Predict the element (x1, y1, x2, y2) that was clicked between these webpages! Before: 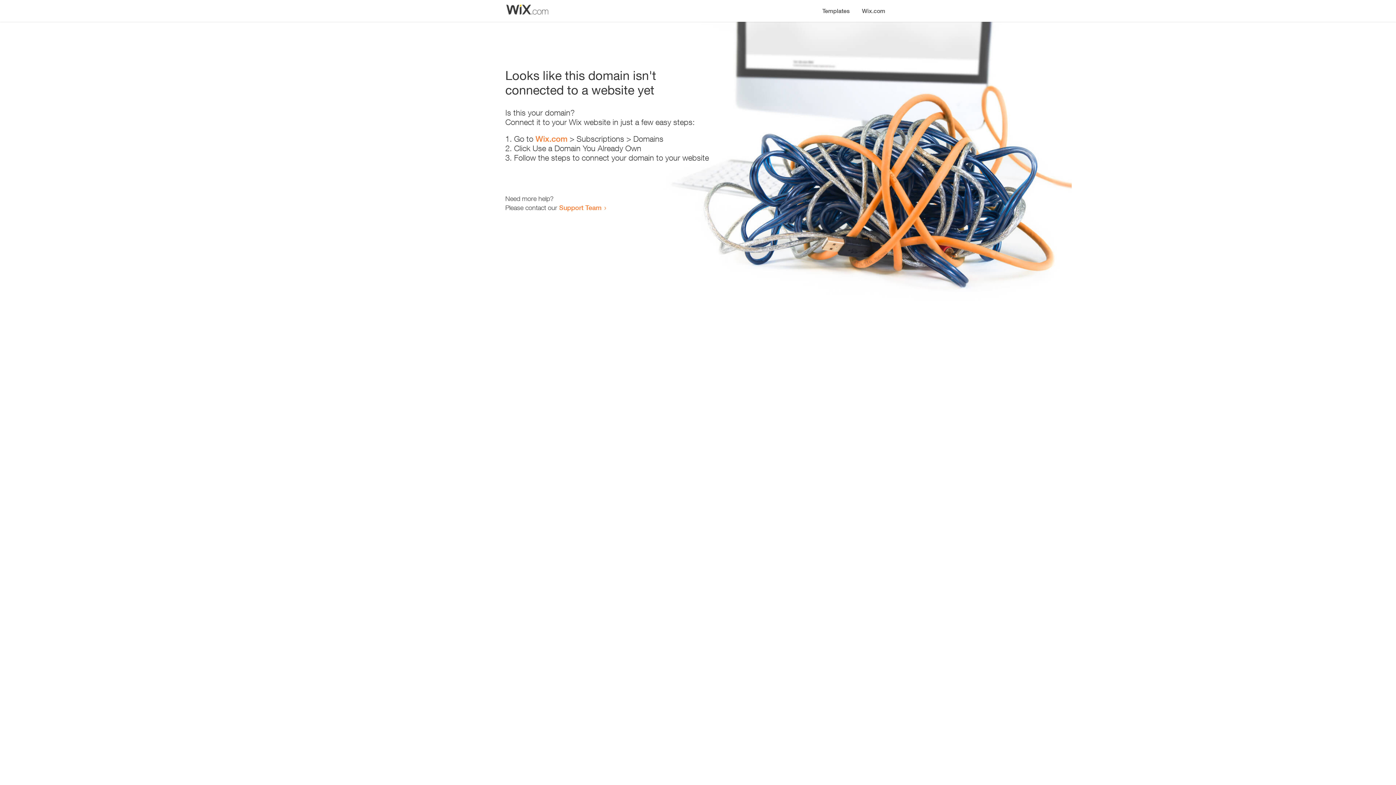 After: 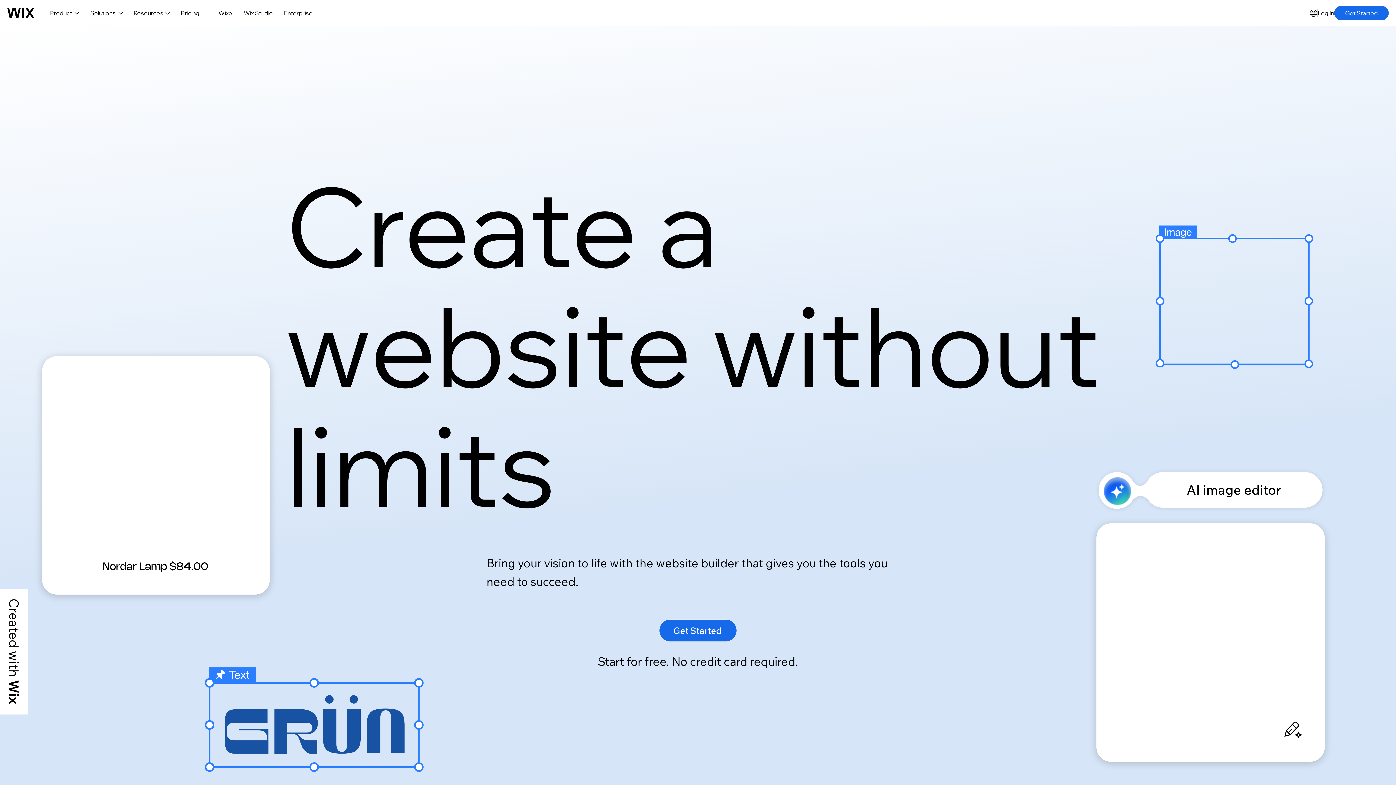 Action: label: Wix.com bbox: (535, 134, 567, 143)